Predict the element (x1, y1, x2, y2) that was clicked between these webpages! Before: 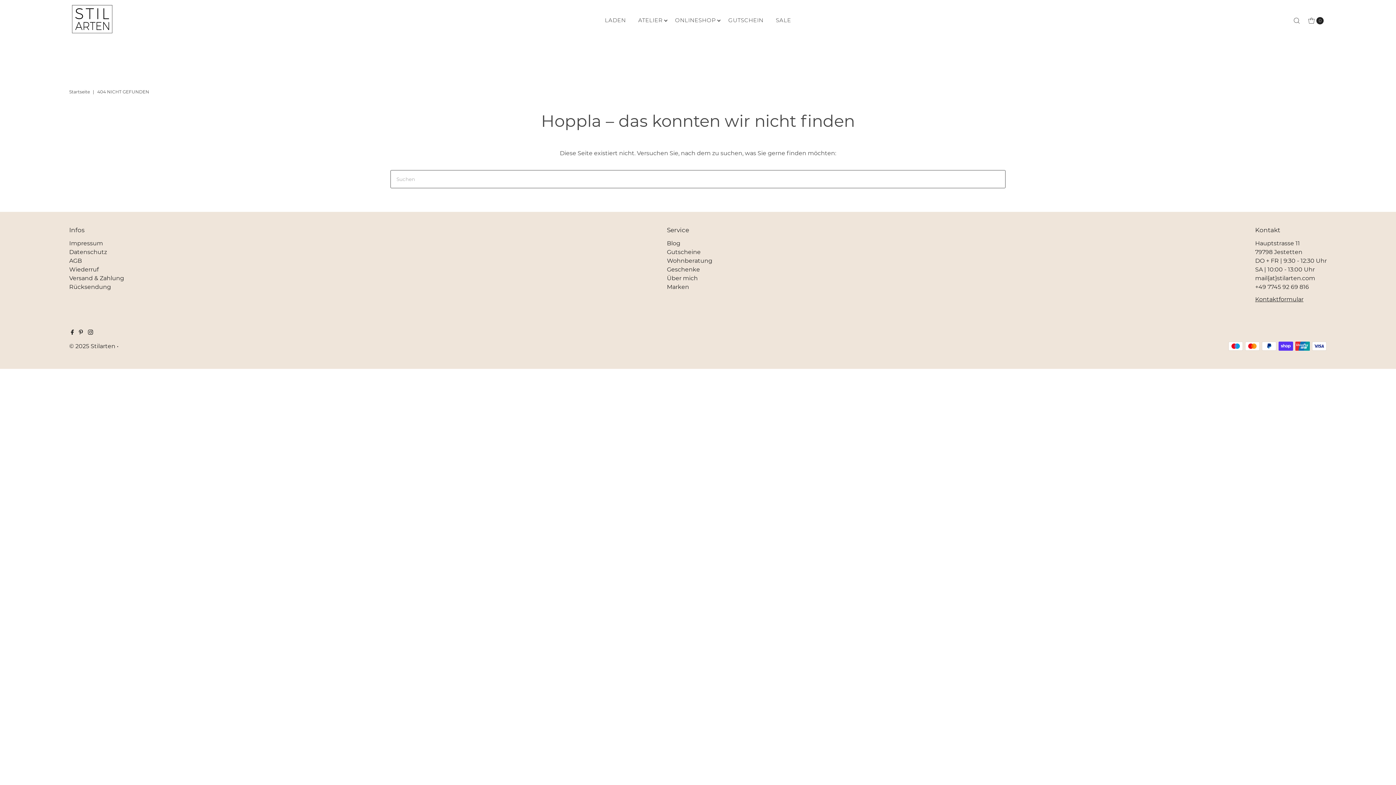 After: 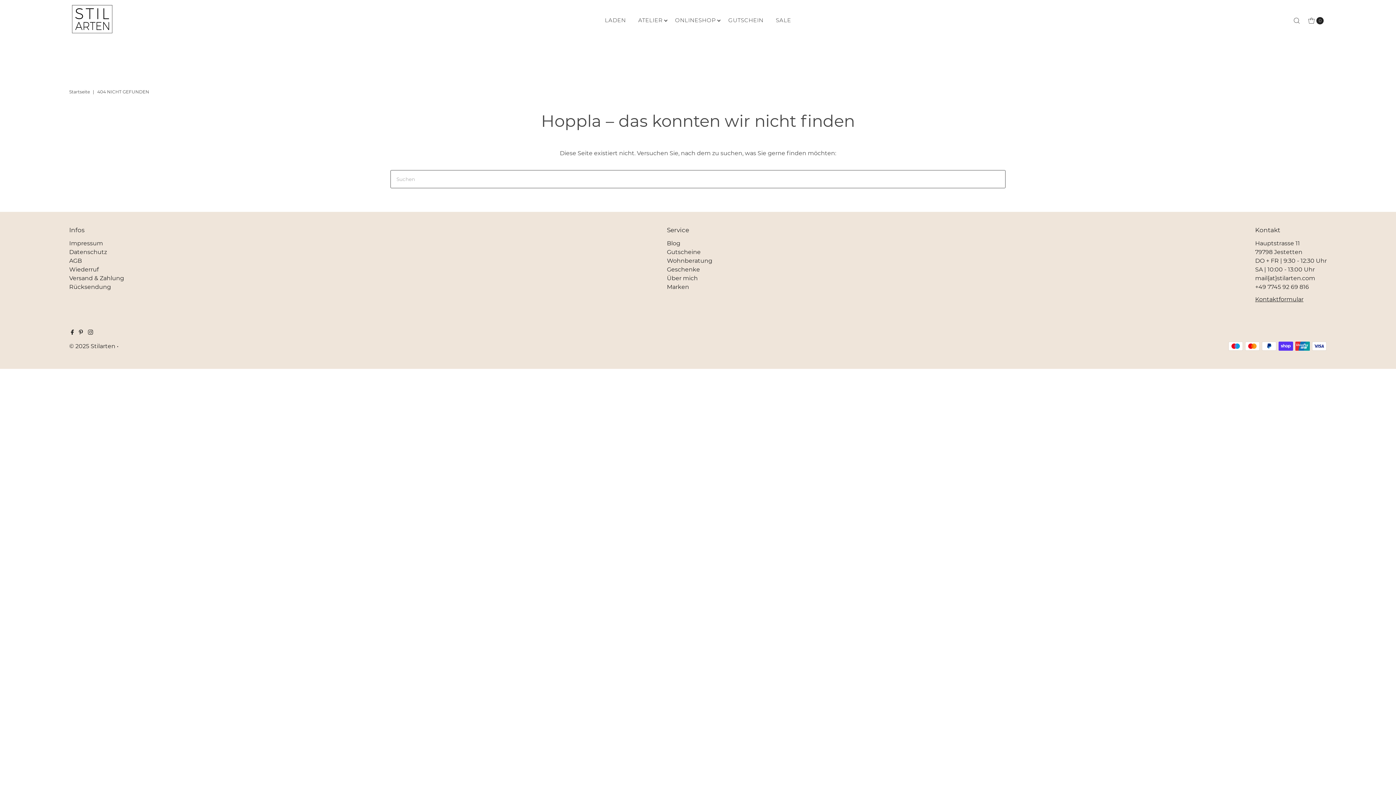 Action: bbox: (87, 327, 93, 338) label: Instagram